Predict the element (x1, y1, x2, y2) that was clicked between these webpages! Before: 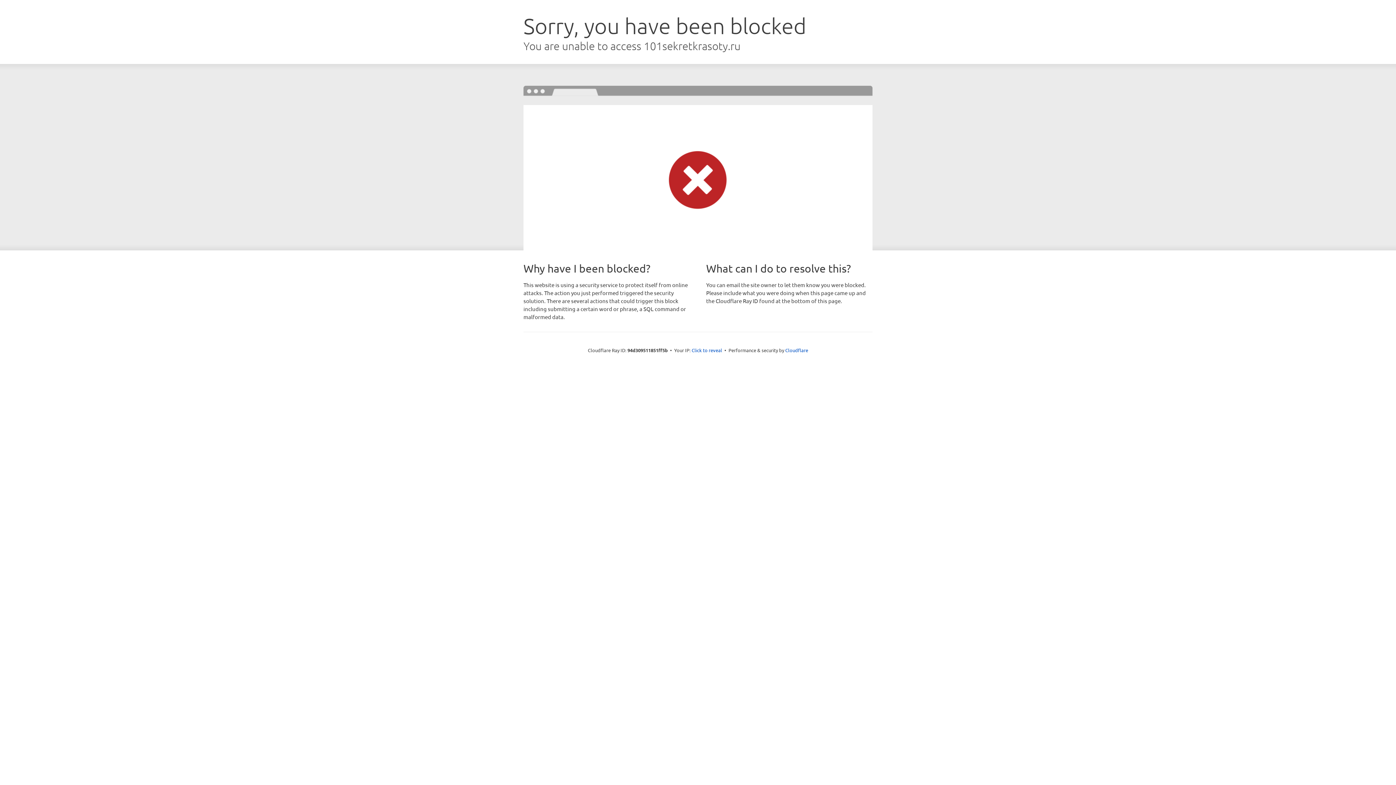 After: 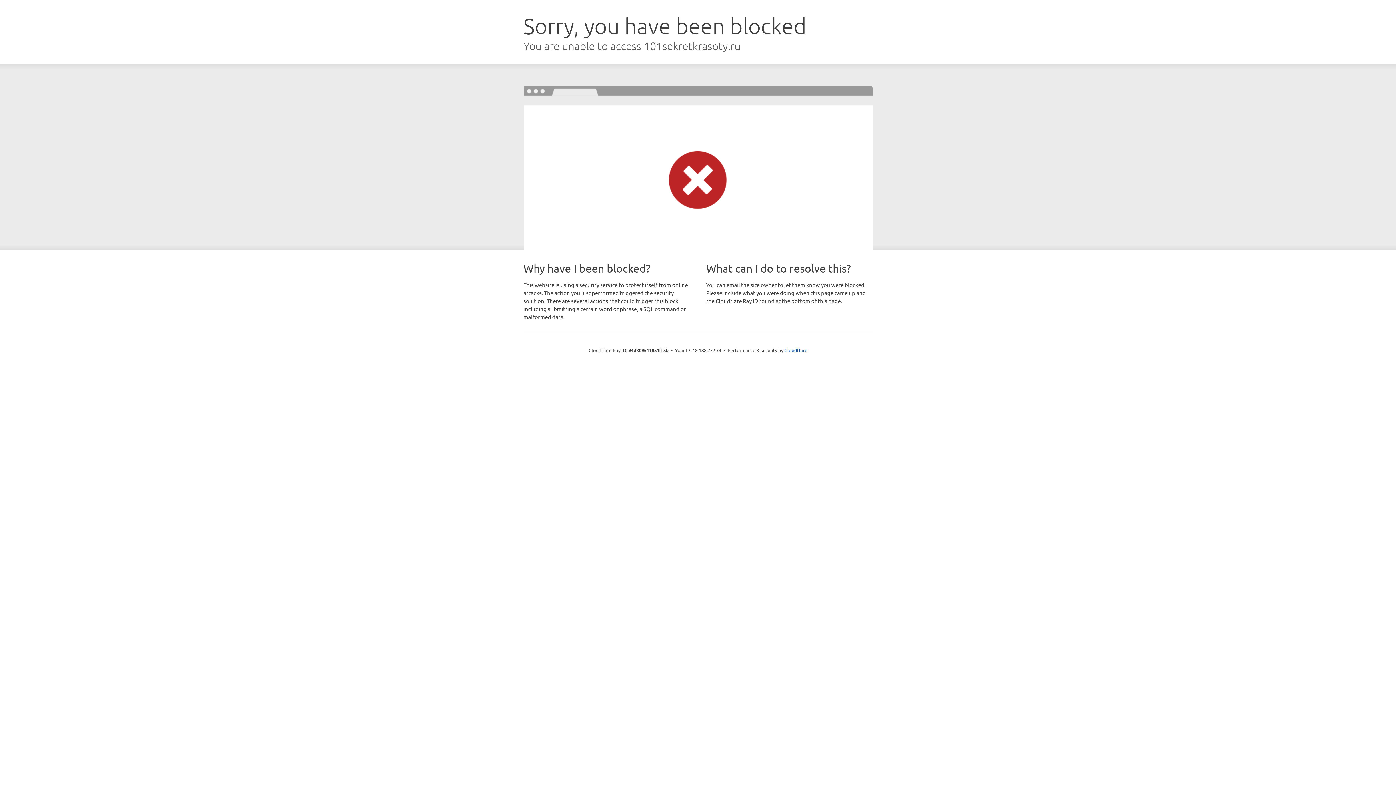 Action: label: Click to reveal bbox: (691, 346, 722, 353)